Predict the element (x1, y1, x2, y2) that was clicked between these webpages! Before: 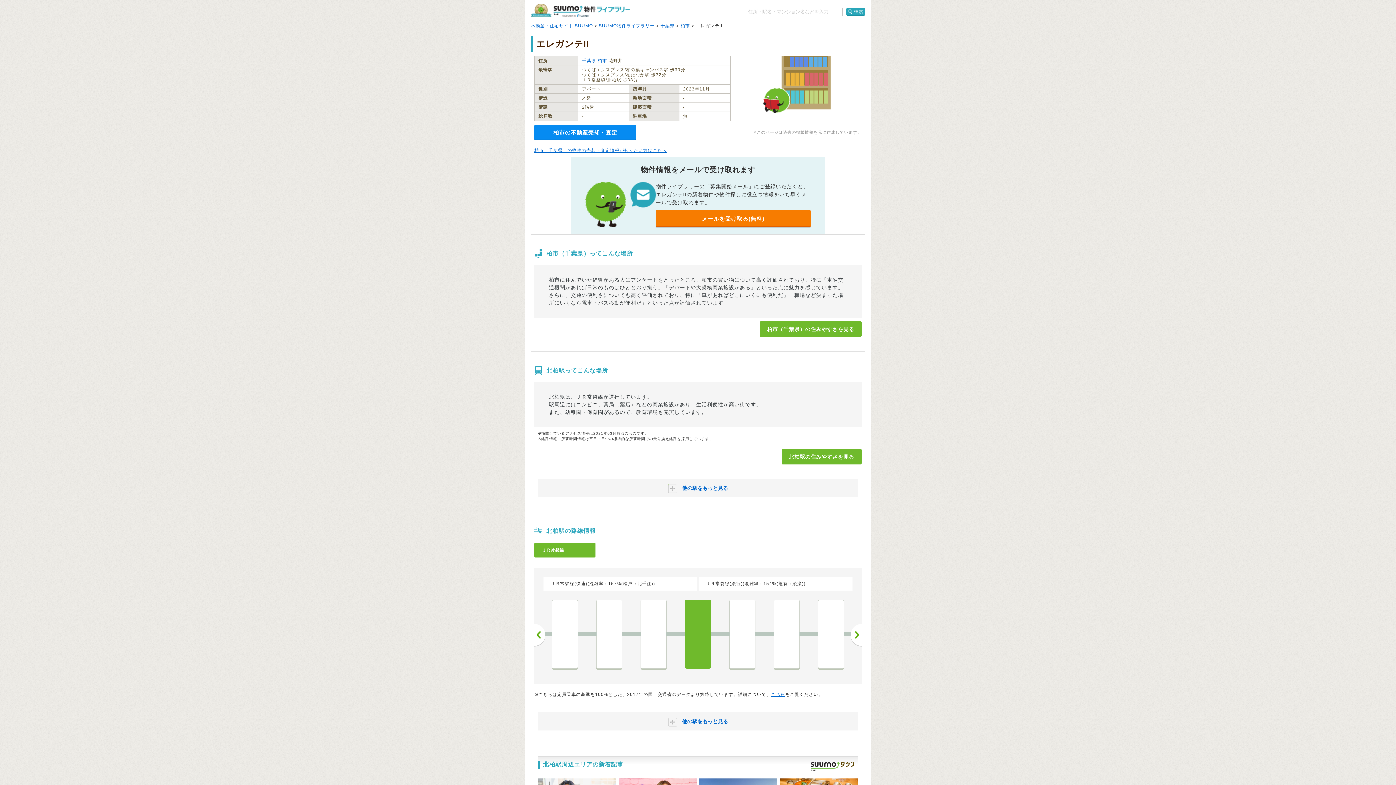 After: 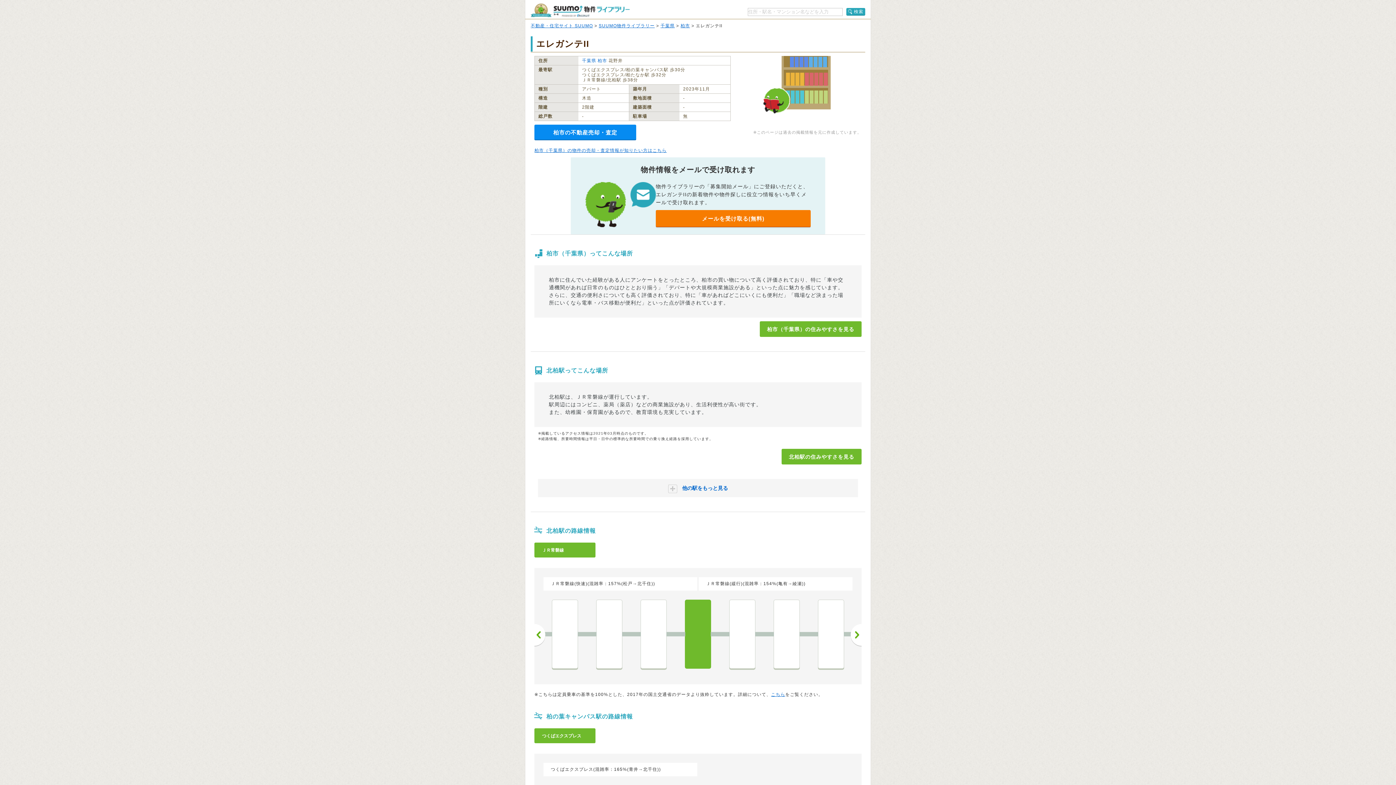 Action: bbox: (538, 712, 858, 730) label:  他の駅をもっと見る